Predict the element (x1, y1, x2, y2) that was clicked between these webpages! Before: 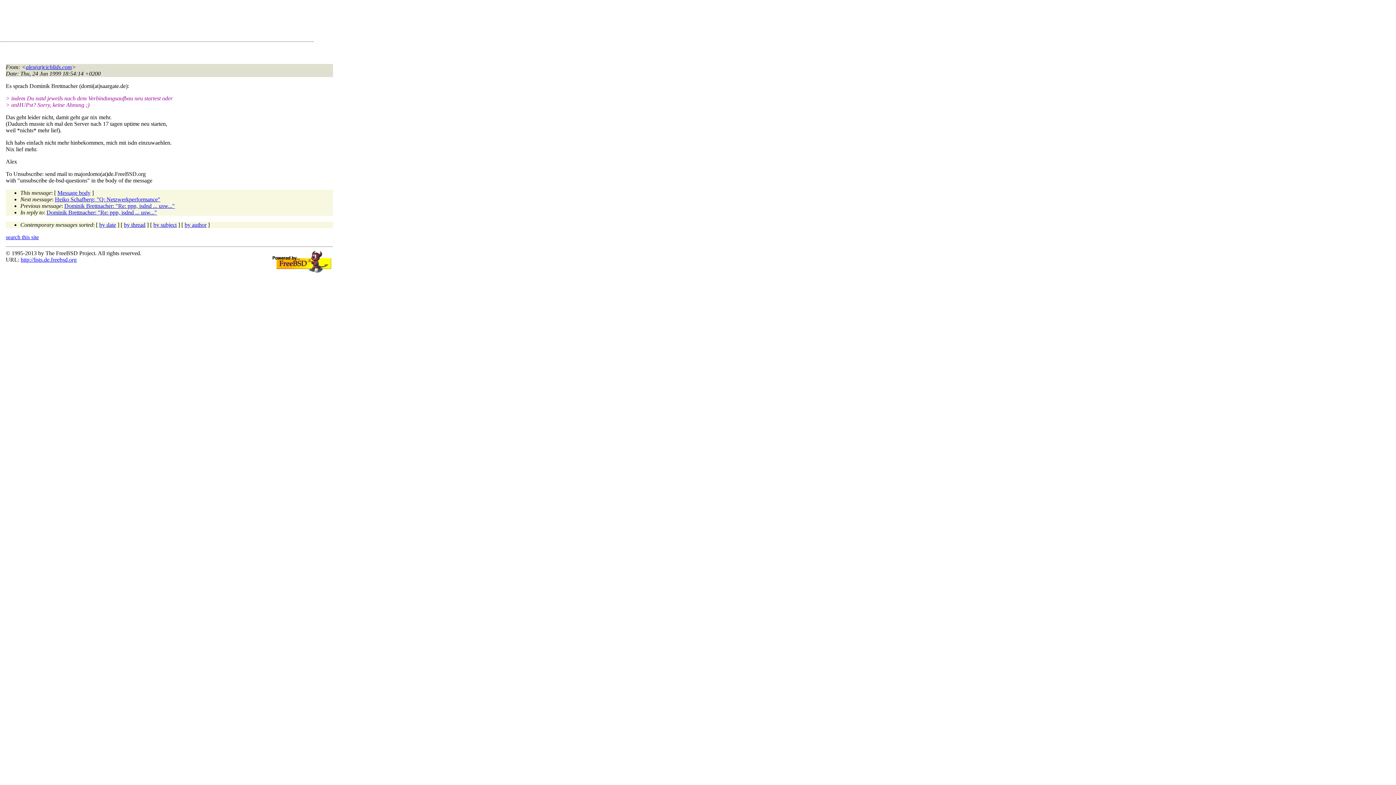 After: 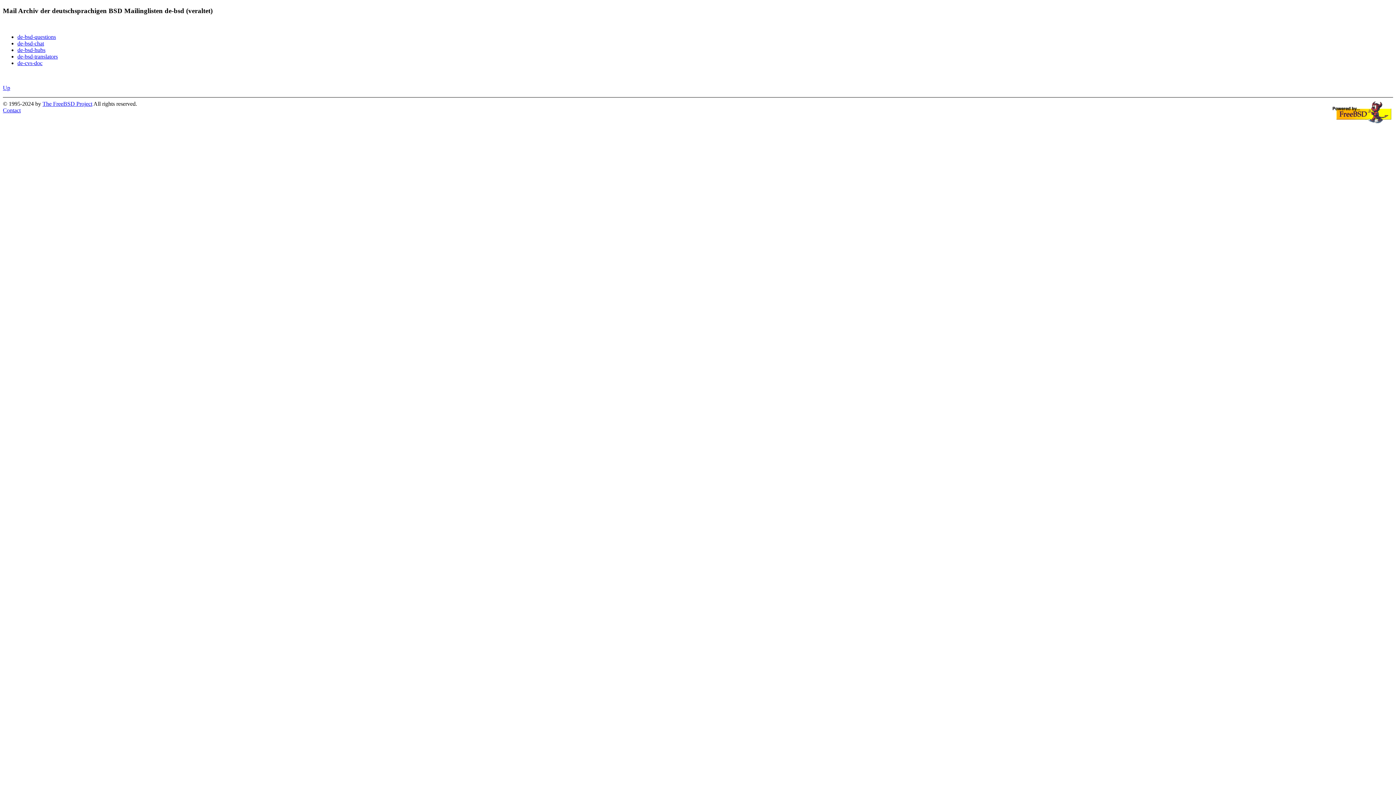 Action: label: http://lists.de.freebsd.org bbox: (20, 256, 76, 262)